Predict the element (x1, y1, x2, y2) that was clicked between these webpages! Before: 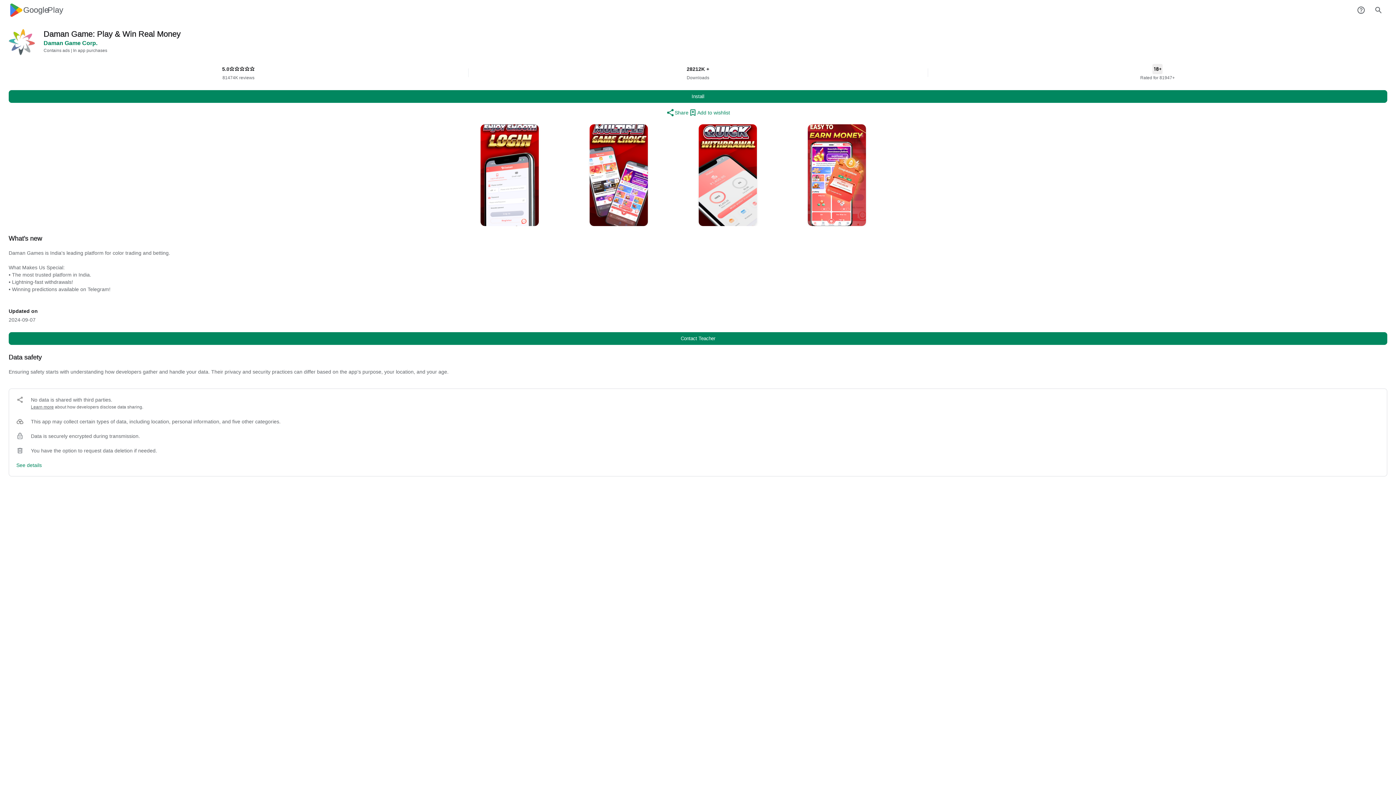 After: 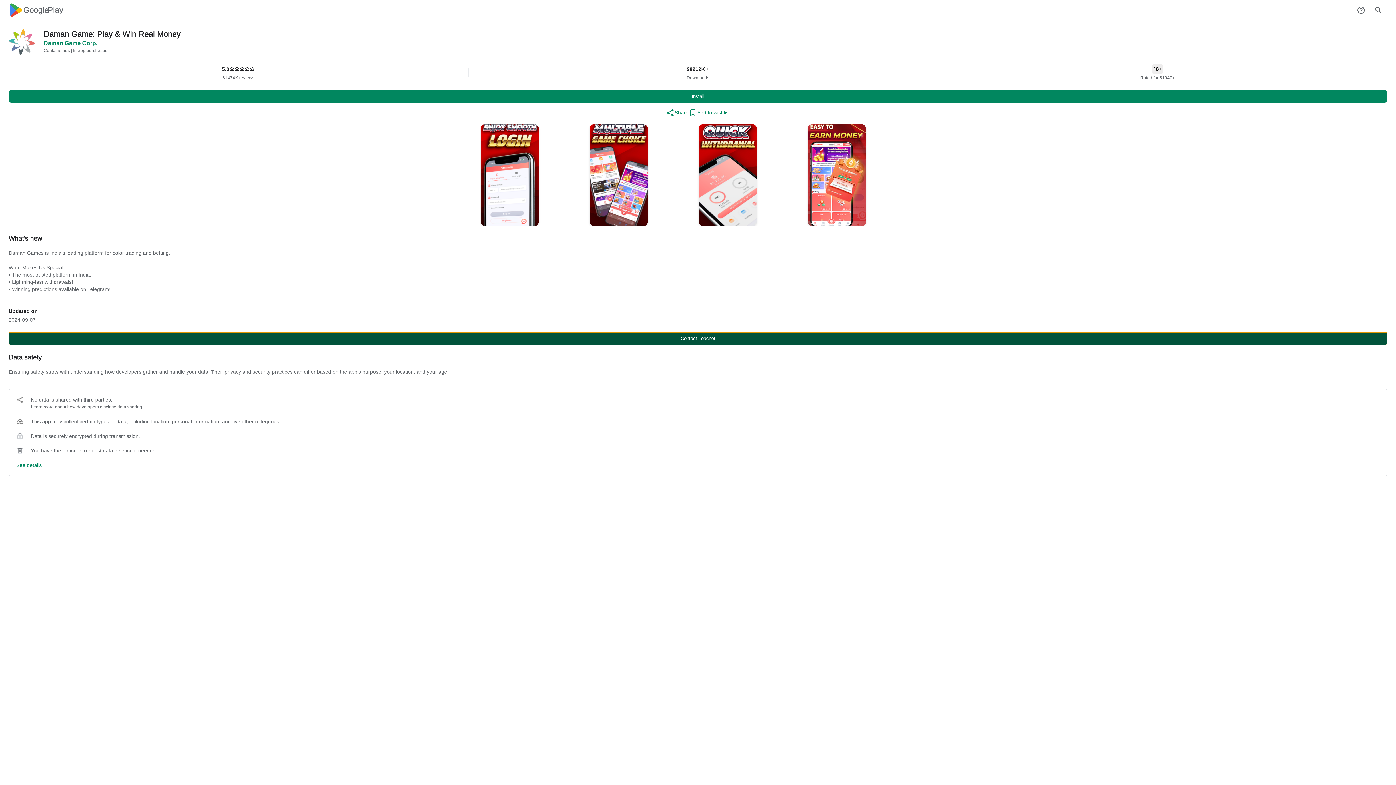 Action: bbox: (8, 332, 1387, 345) label: Contact Teacher